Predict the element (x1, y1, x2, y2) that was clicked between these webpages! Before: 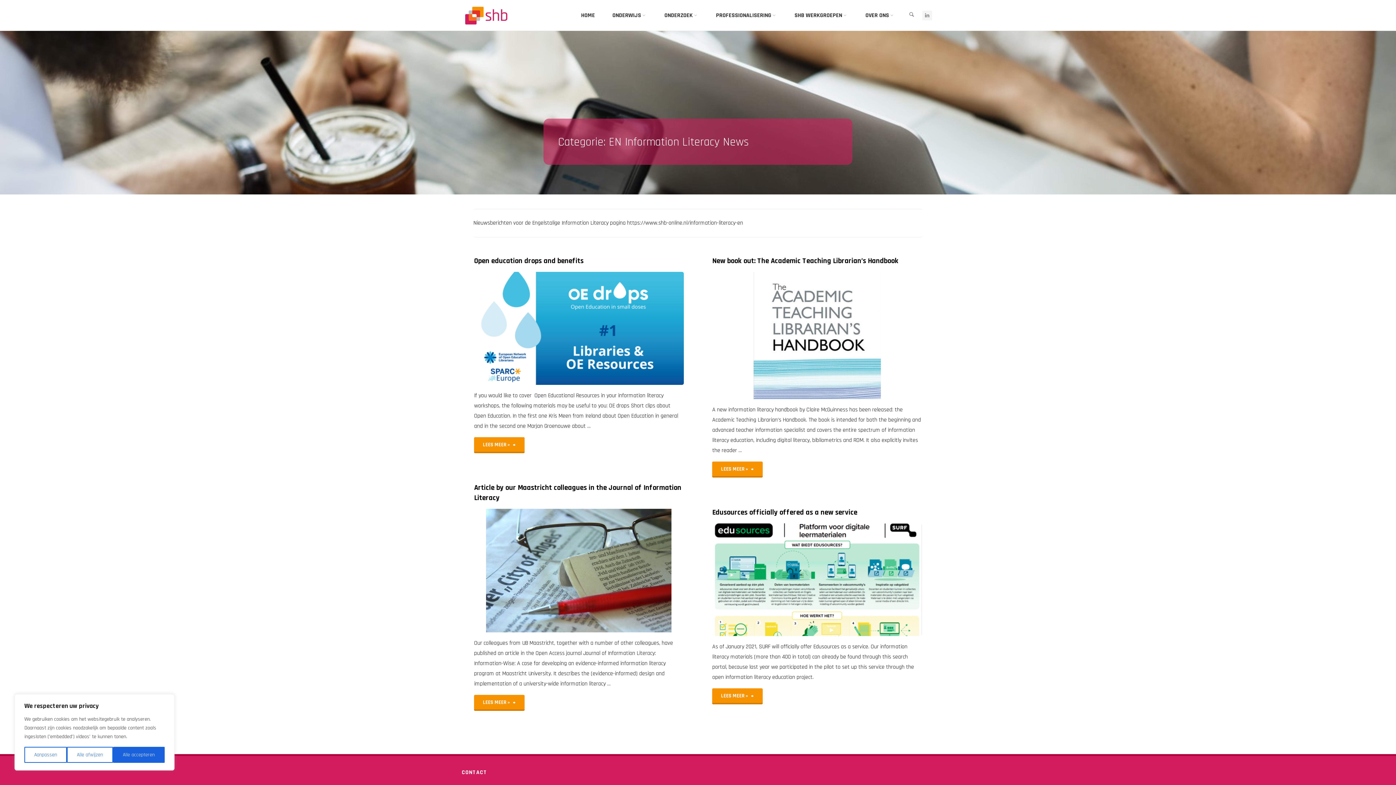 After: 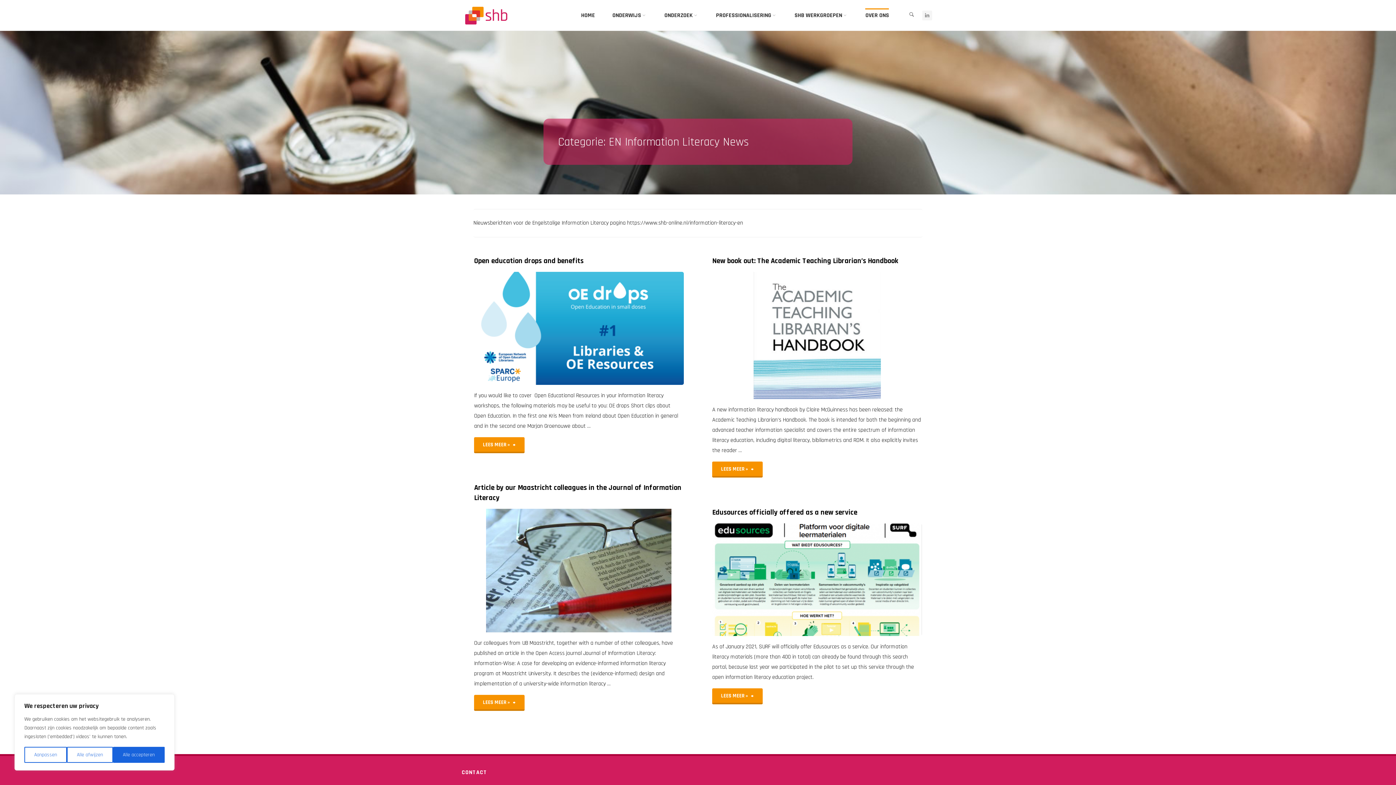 Action: bbox: (889, 1, 895, 30)